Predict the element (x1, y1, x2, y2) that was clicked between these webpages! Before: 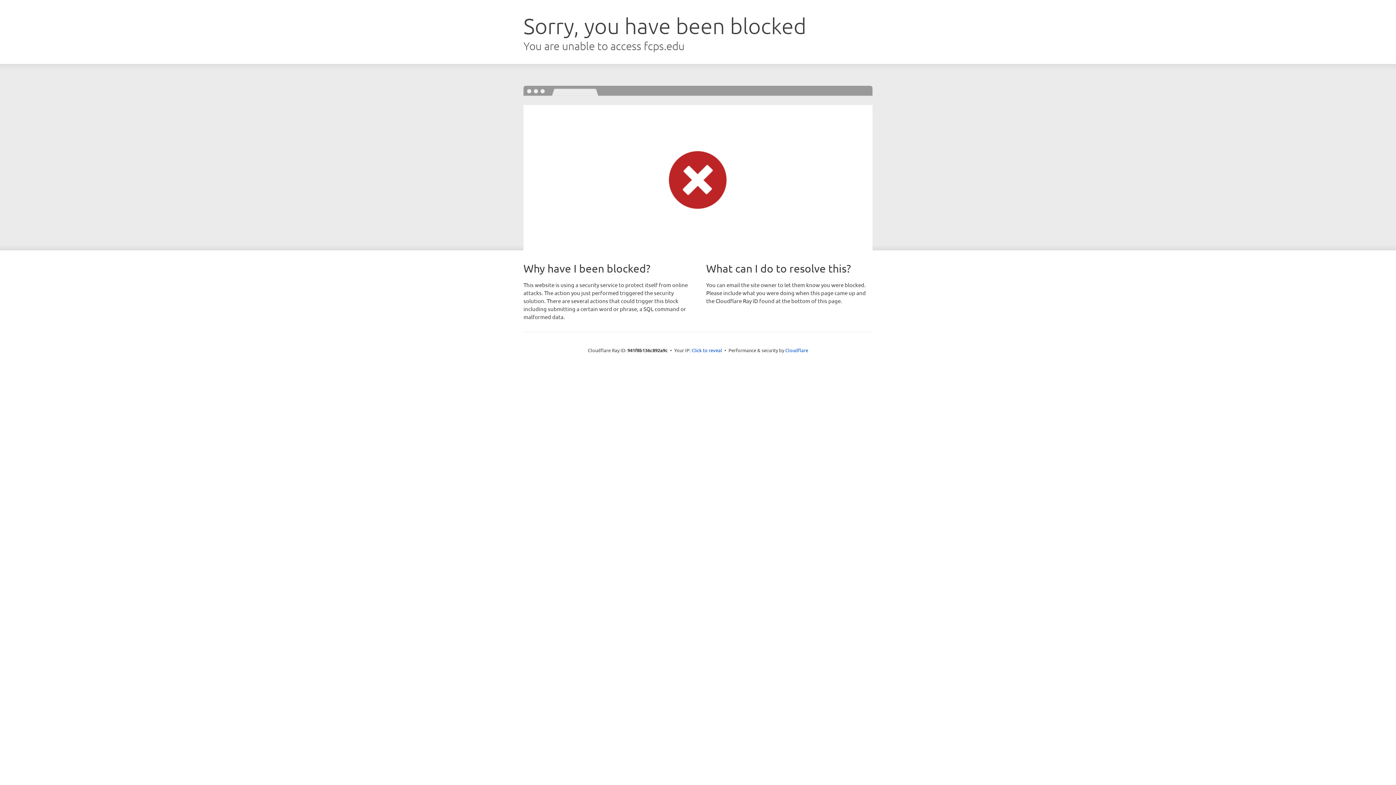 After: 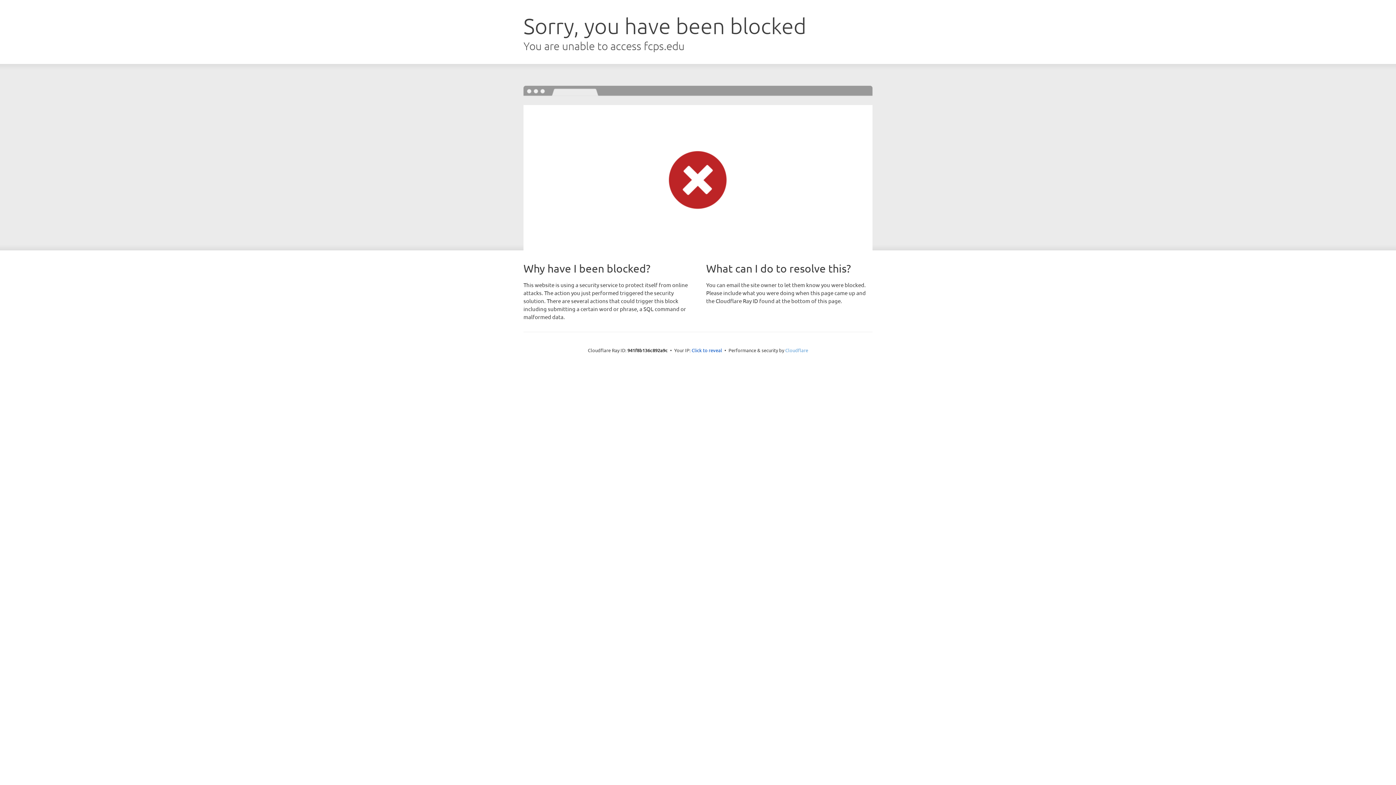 Action: bbox: (785, 347, 808, 353) label: Cloudflare